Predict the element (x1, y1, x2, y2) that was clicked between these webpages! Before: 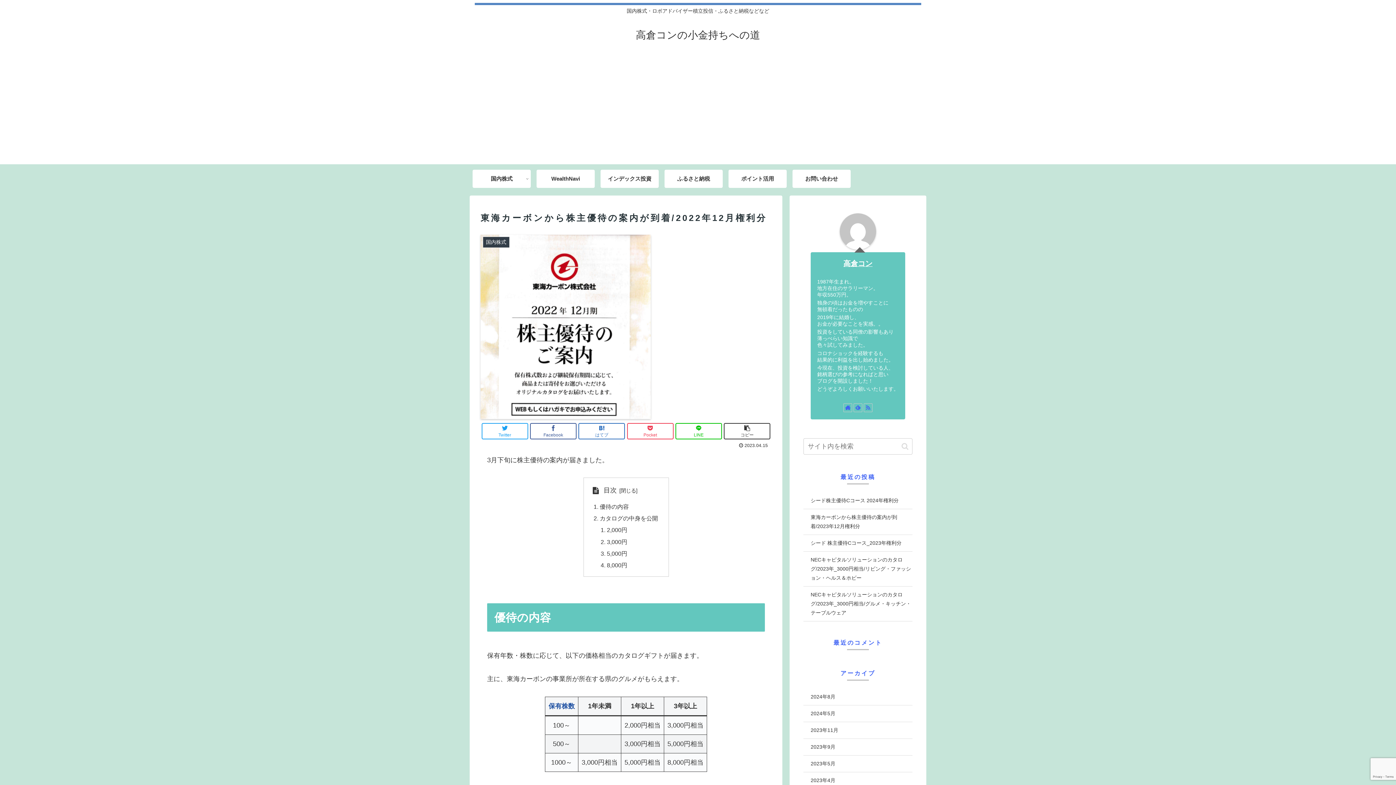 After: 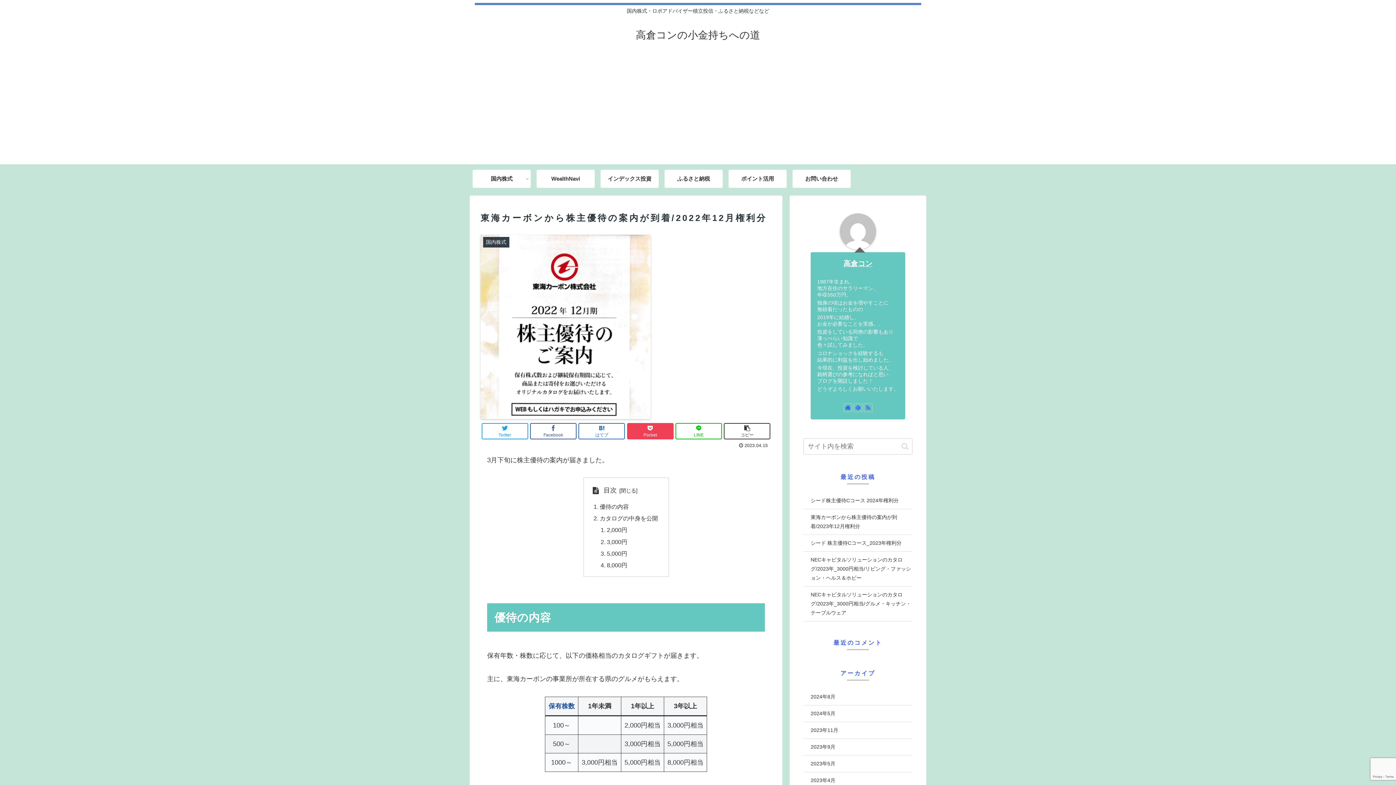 Action: label: Pocket bbox: (627, 423, 673, 439)